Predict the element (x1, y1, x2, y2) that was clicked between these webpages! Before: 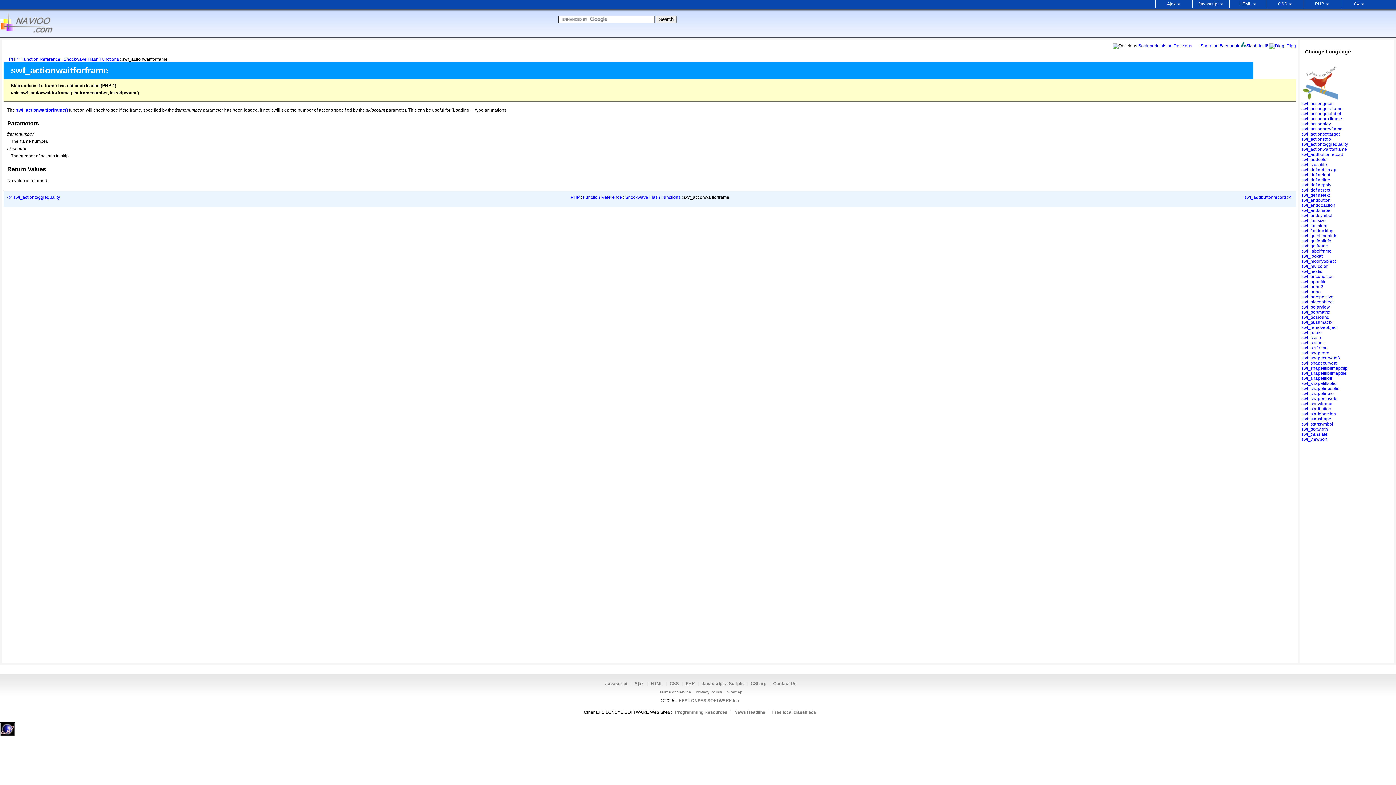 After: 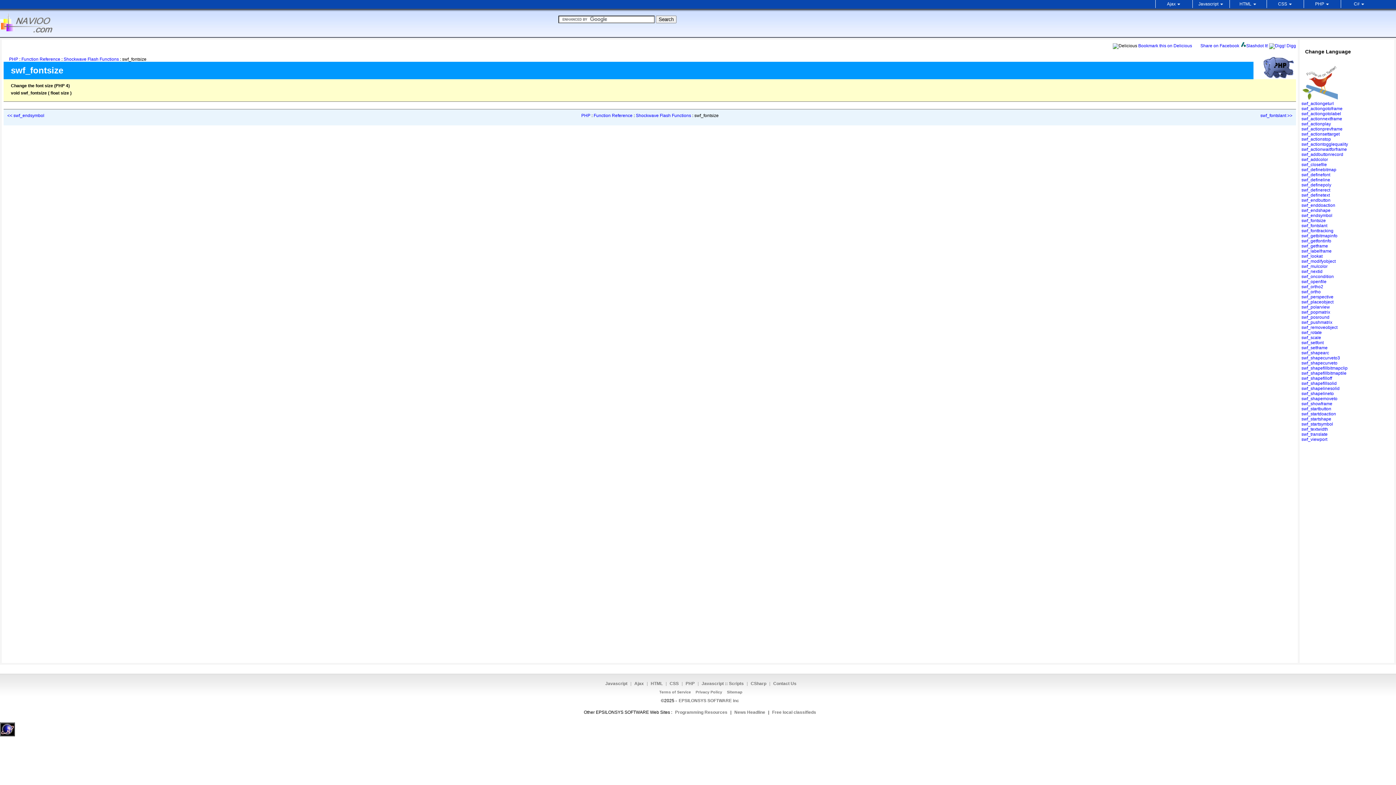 Action: bbox: (1301, 218, 1326, 223) label: swf_fontsize